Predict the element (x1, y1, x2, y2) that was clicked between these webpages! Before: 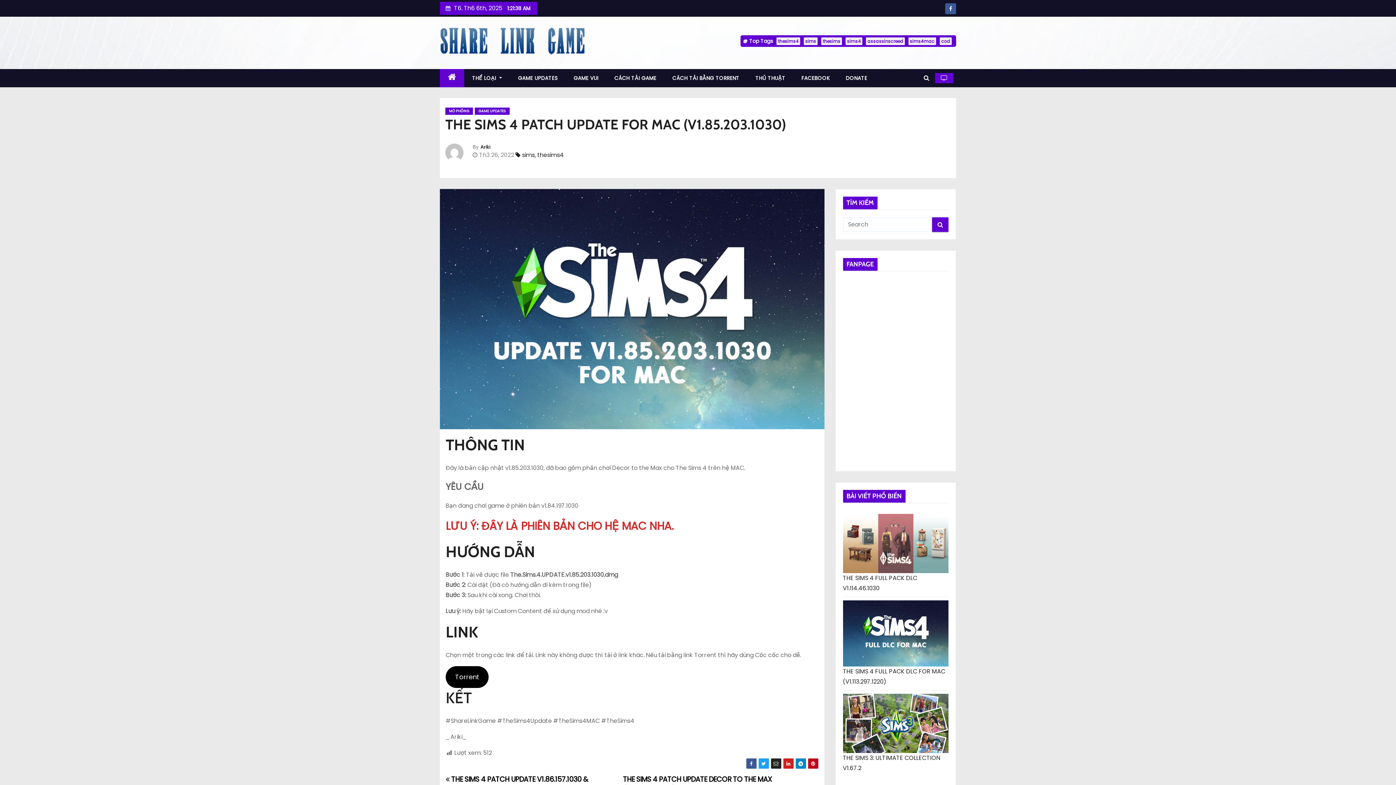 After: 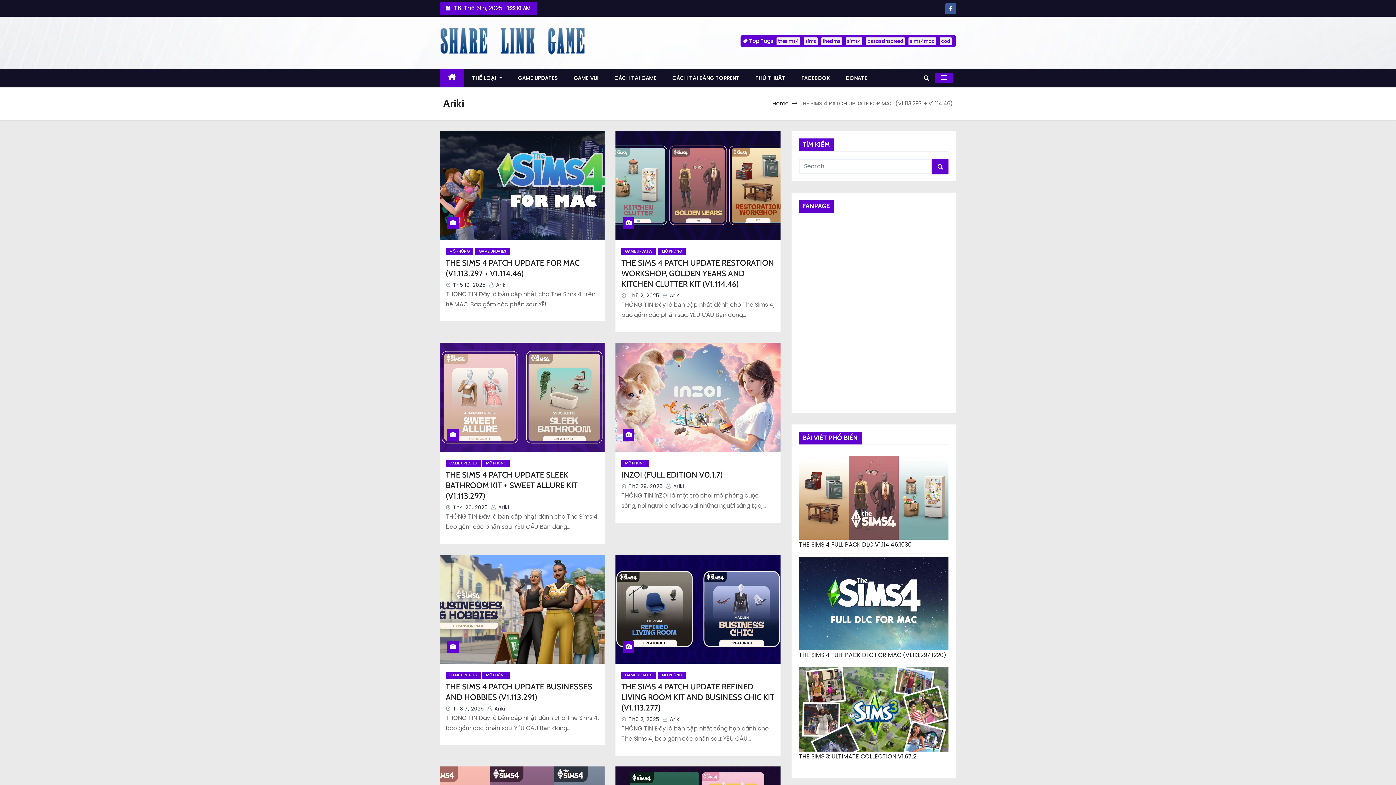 Action: bbox: (445, 143, 472, 167)